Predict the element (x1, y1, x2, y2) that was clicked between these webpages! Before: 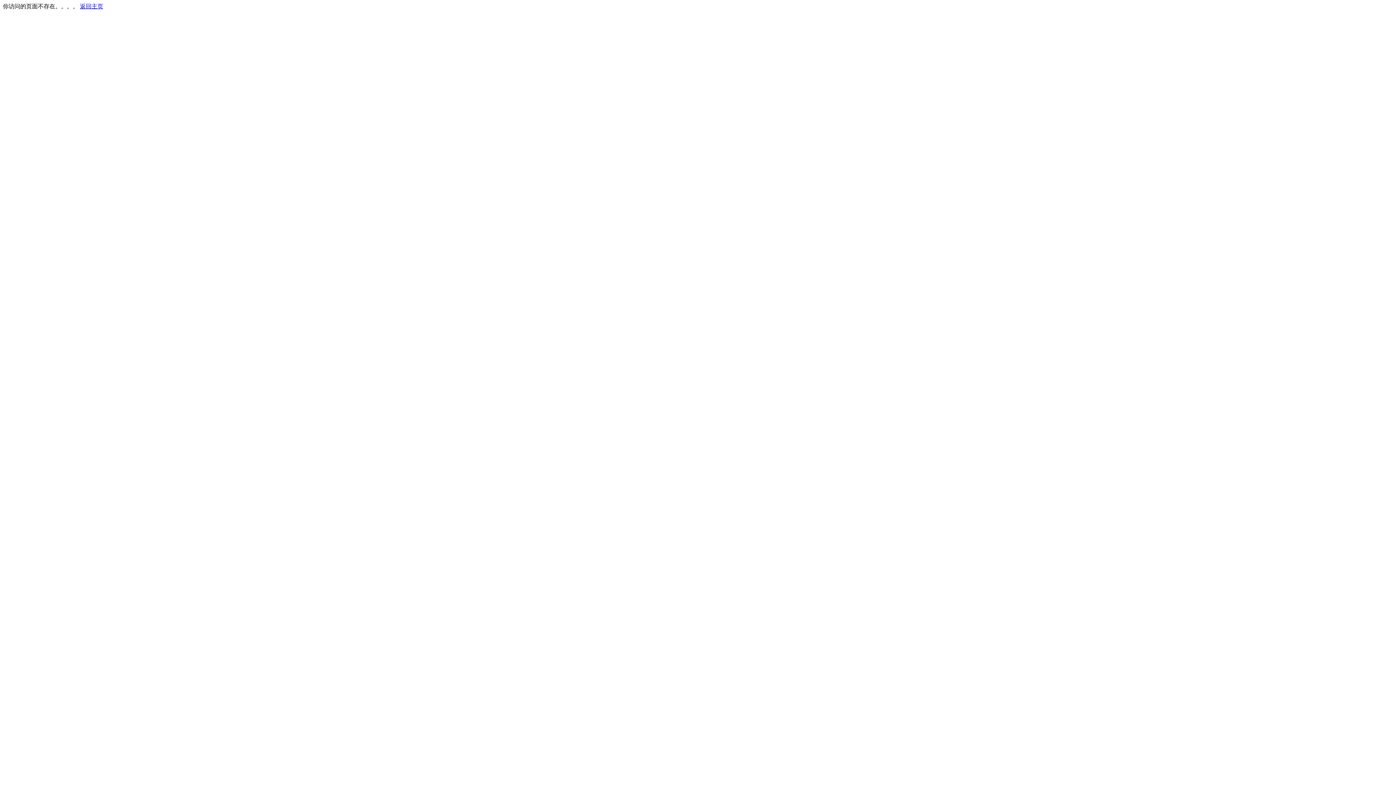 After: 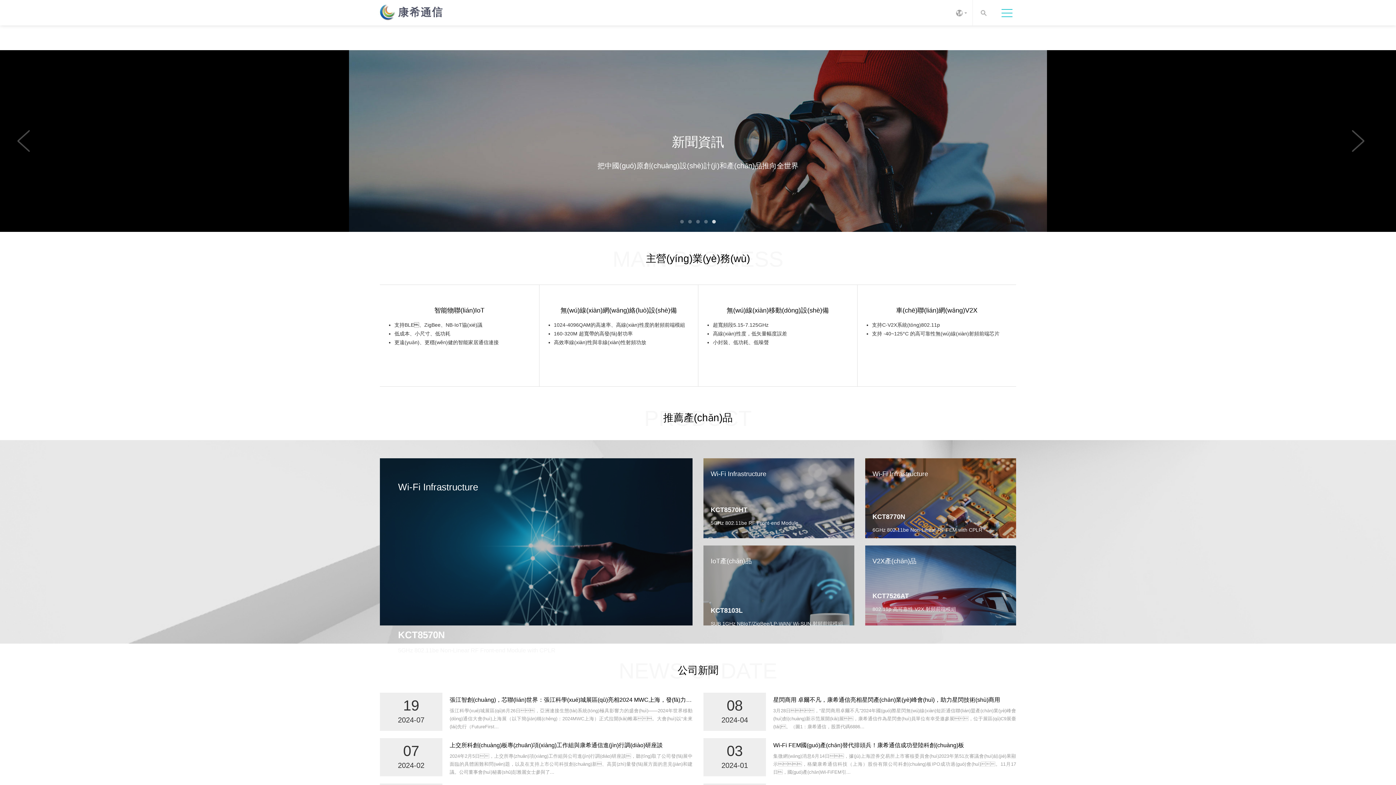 Action: label: 返回主页 bbox: (80, 3, 103, 9)